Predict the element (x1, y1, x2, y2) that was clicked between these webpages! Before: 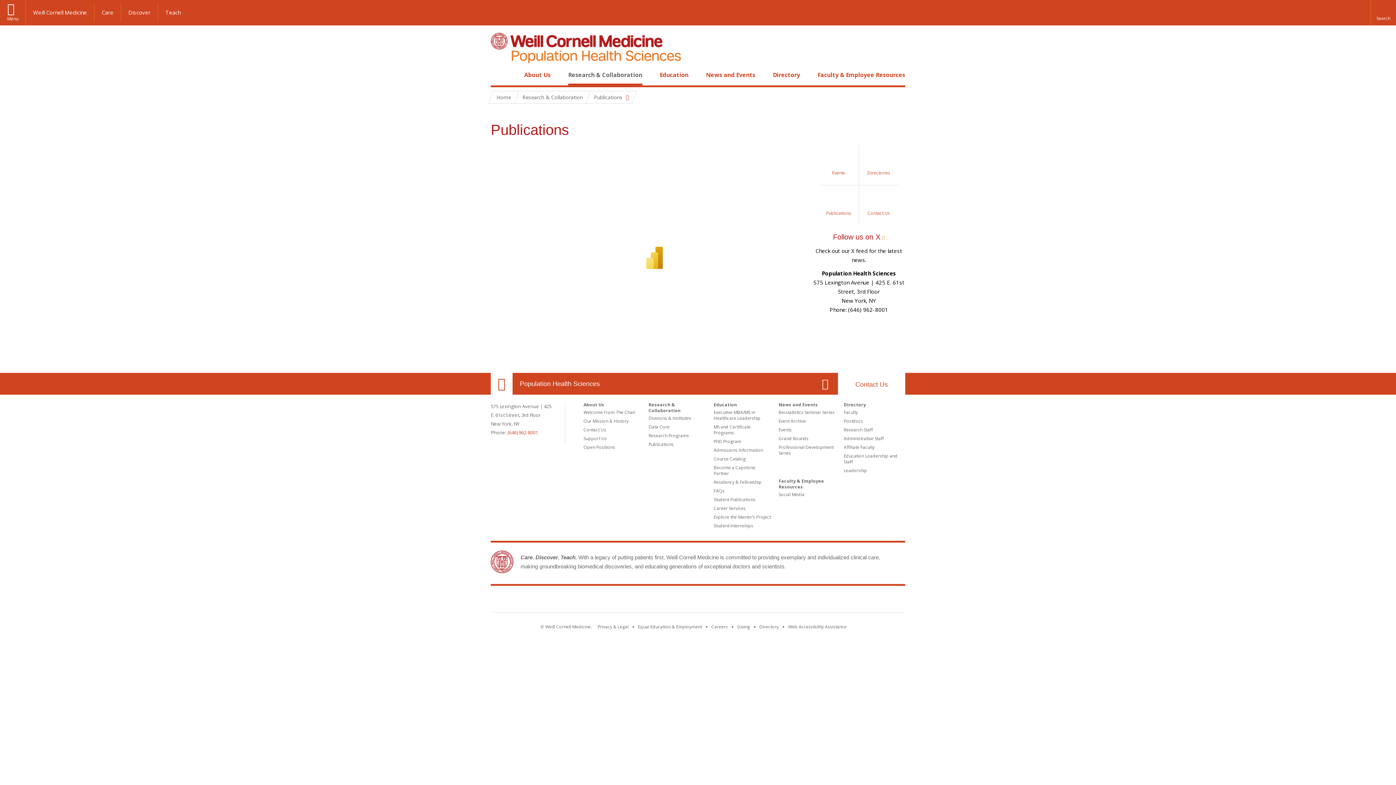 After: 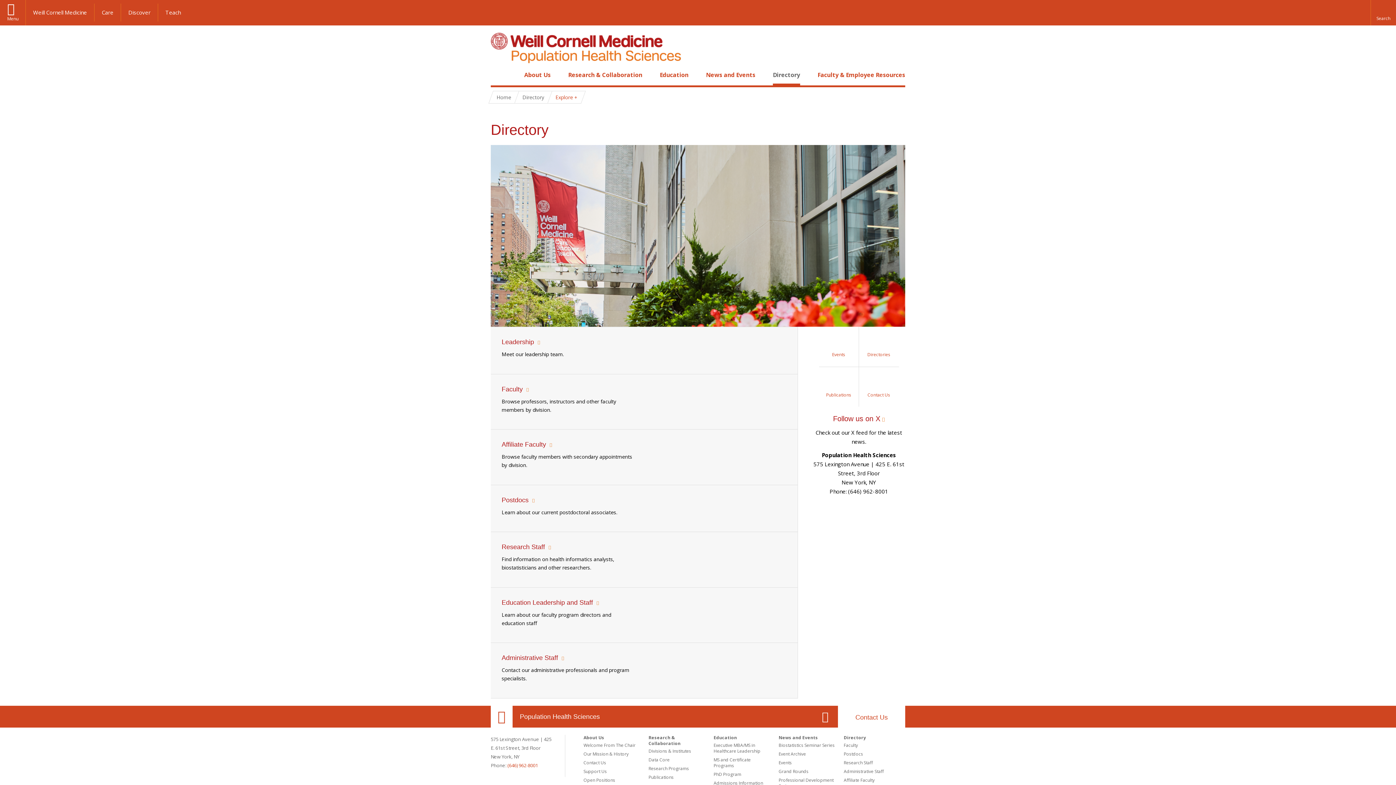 Action: bbox: (844, 401, 866, 408) label: Directory